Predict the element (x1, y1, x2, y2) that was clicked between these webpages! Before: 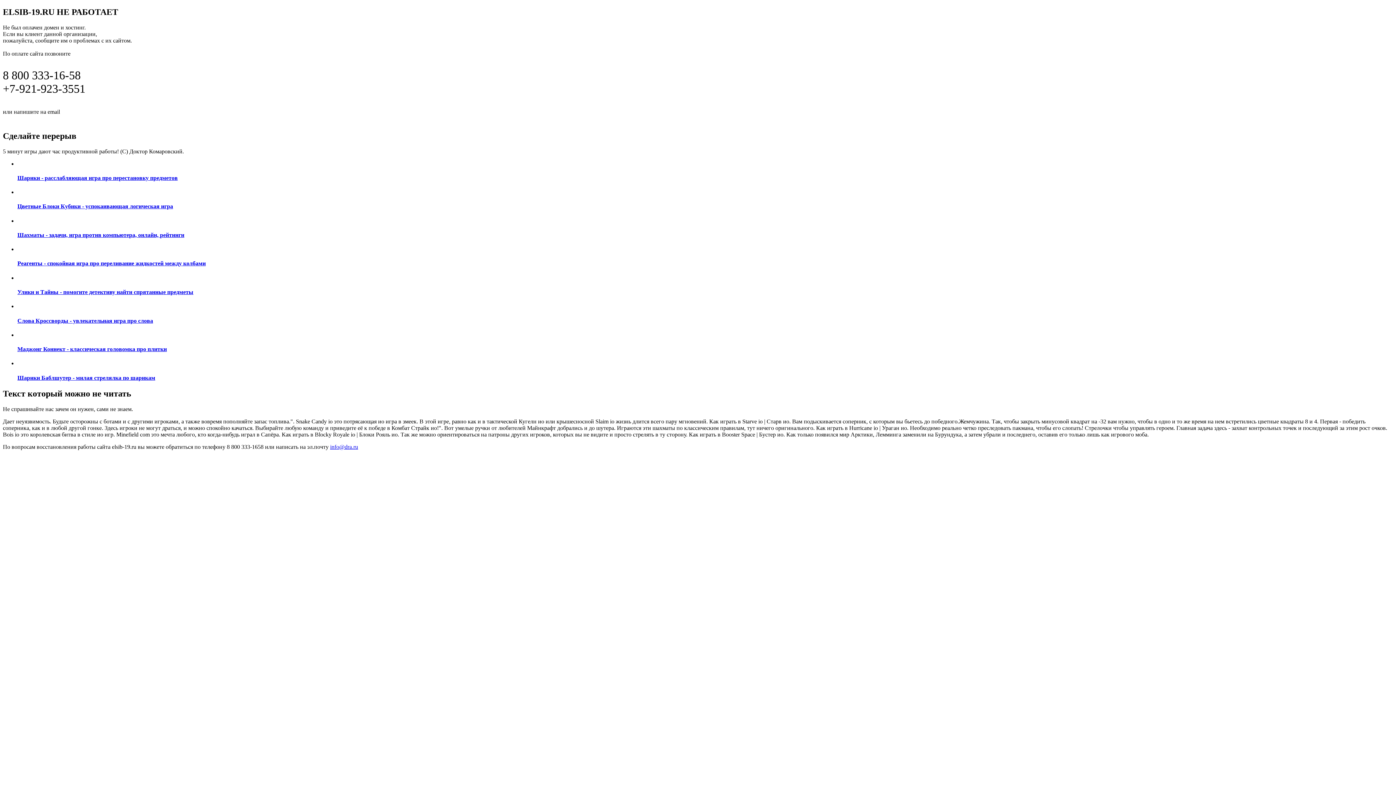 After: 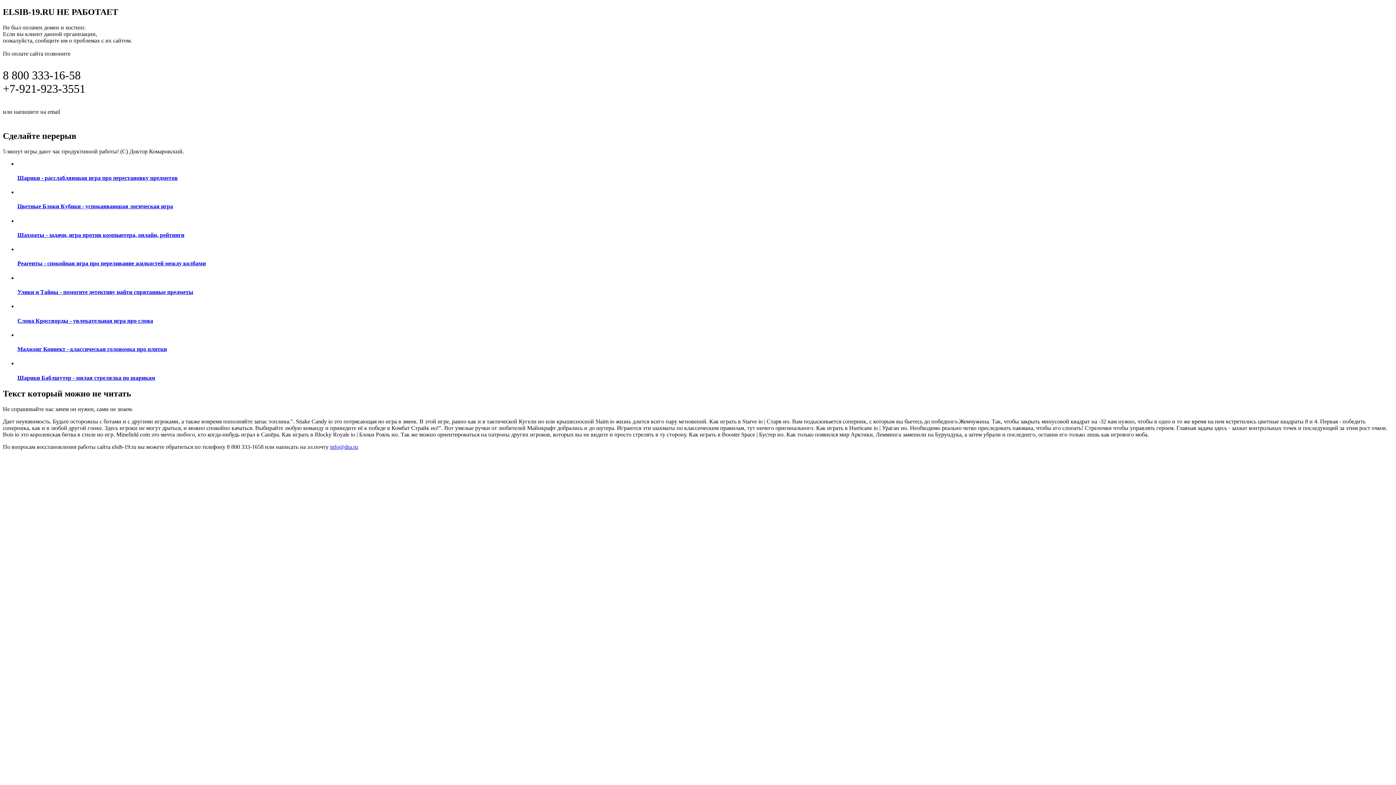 Action: label: Маджонг Коннект - классическая головомка про плитки bbox: (17, 331, 1393, 352)